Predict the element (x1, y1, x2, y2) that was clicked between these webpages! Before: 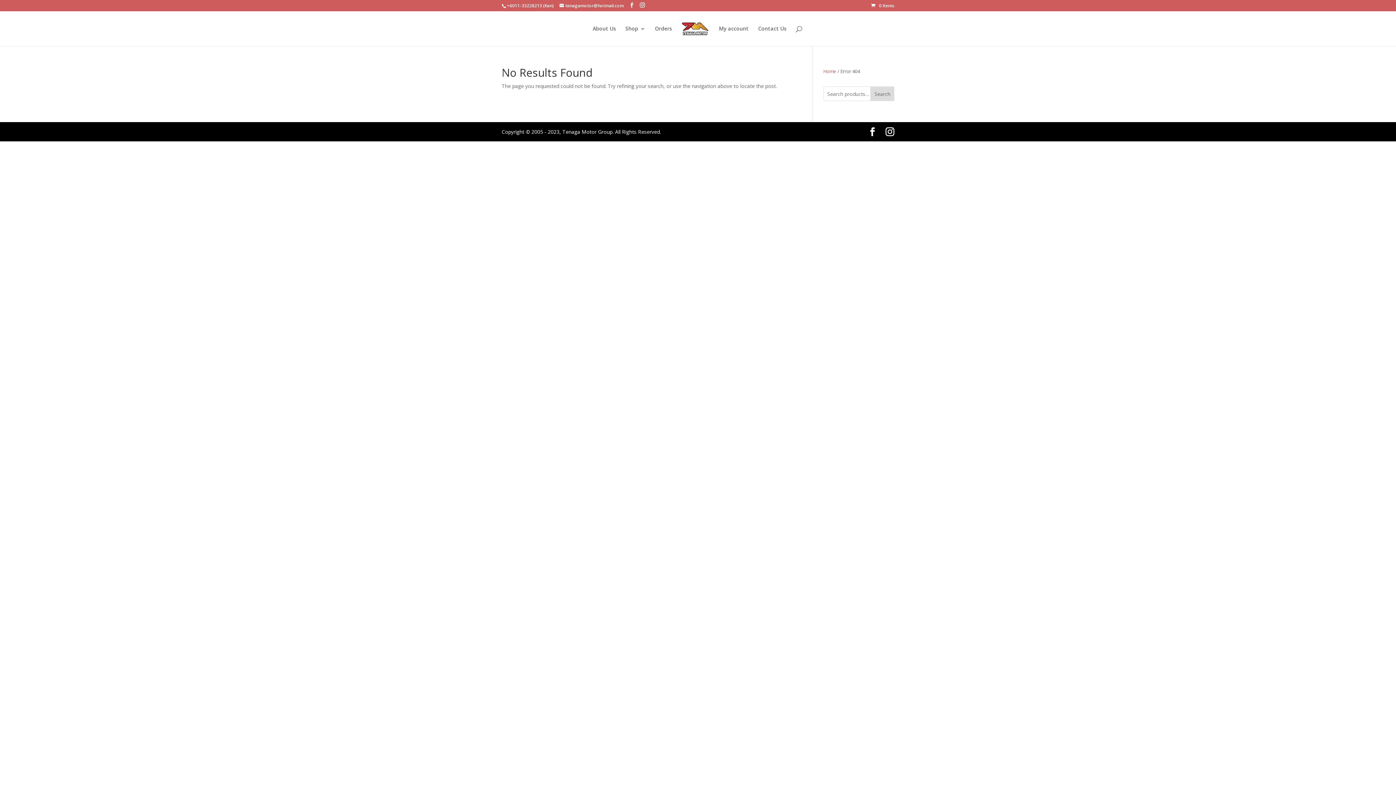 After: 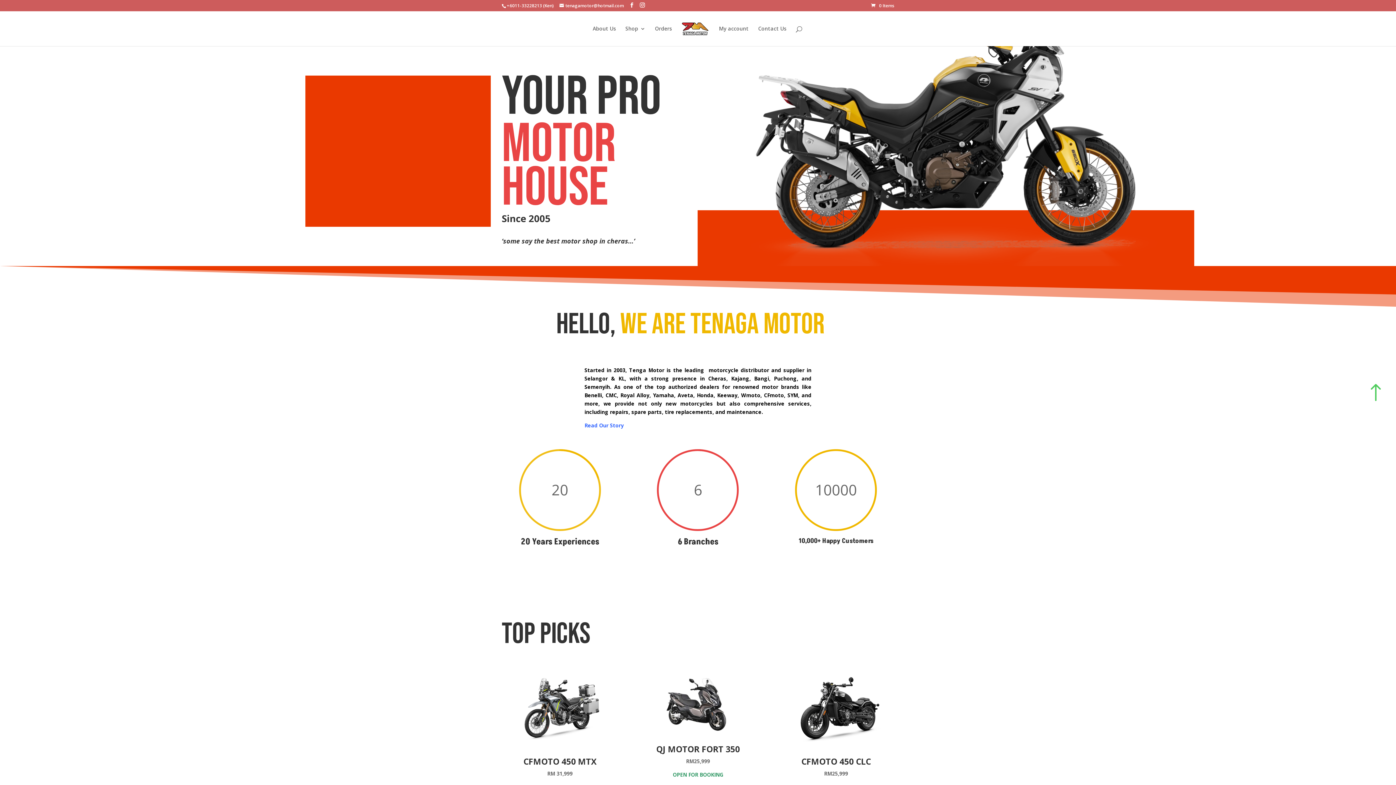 Action: bbox: (680, 14, 709, 49)